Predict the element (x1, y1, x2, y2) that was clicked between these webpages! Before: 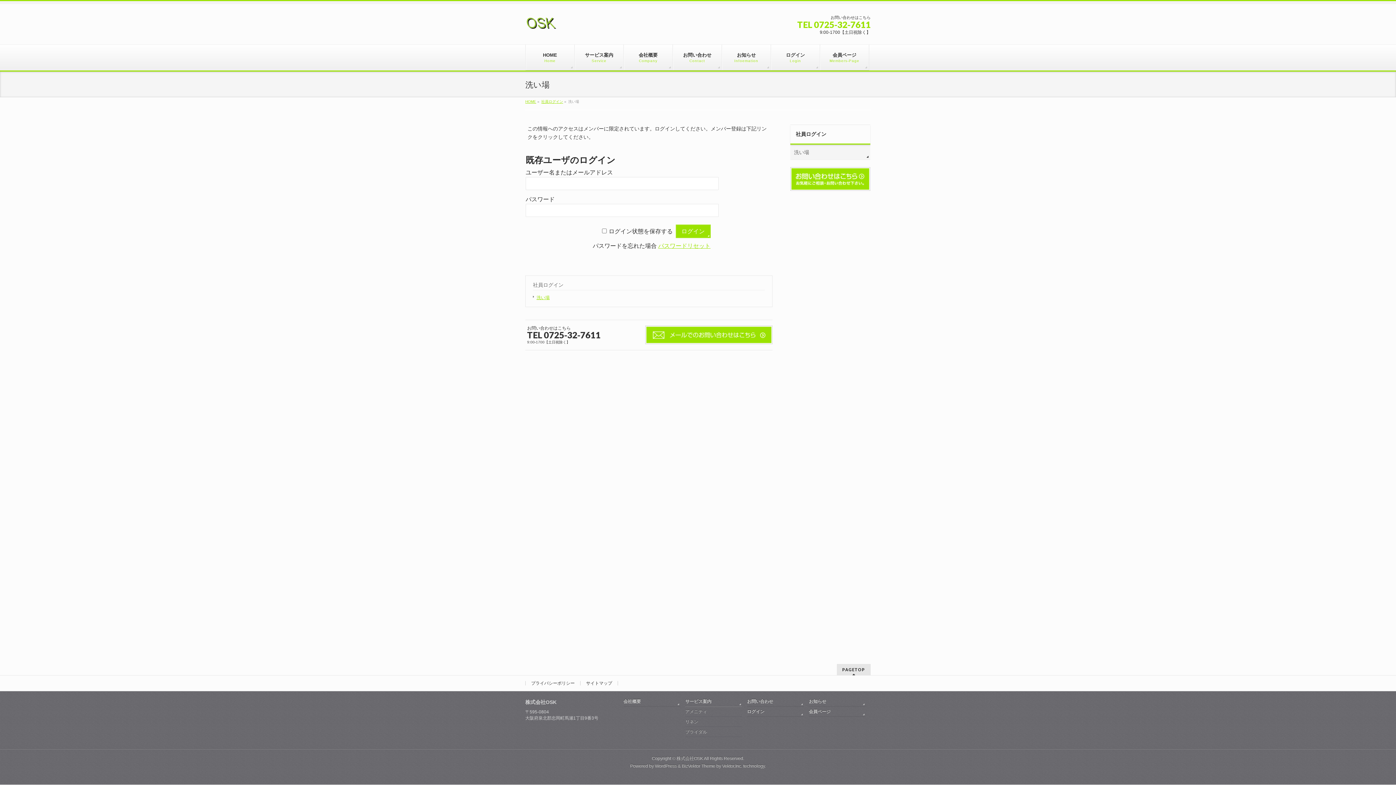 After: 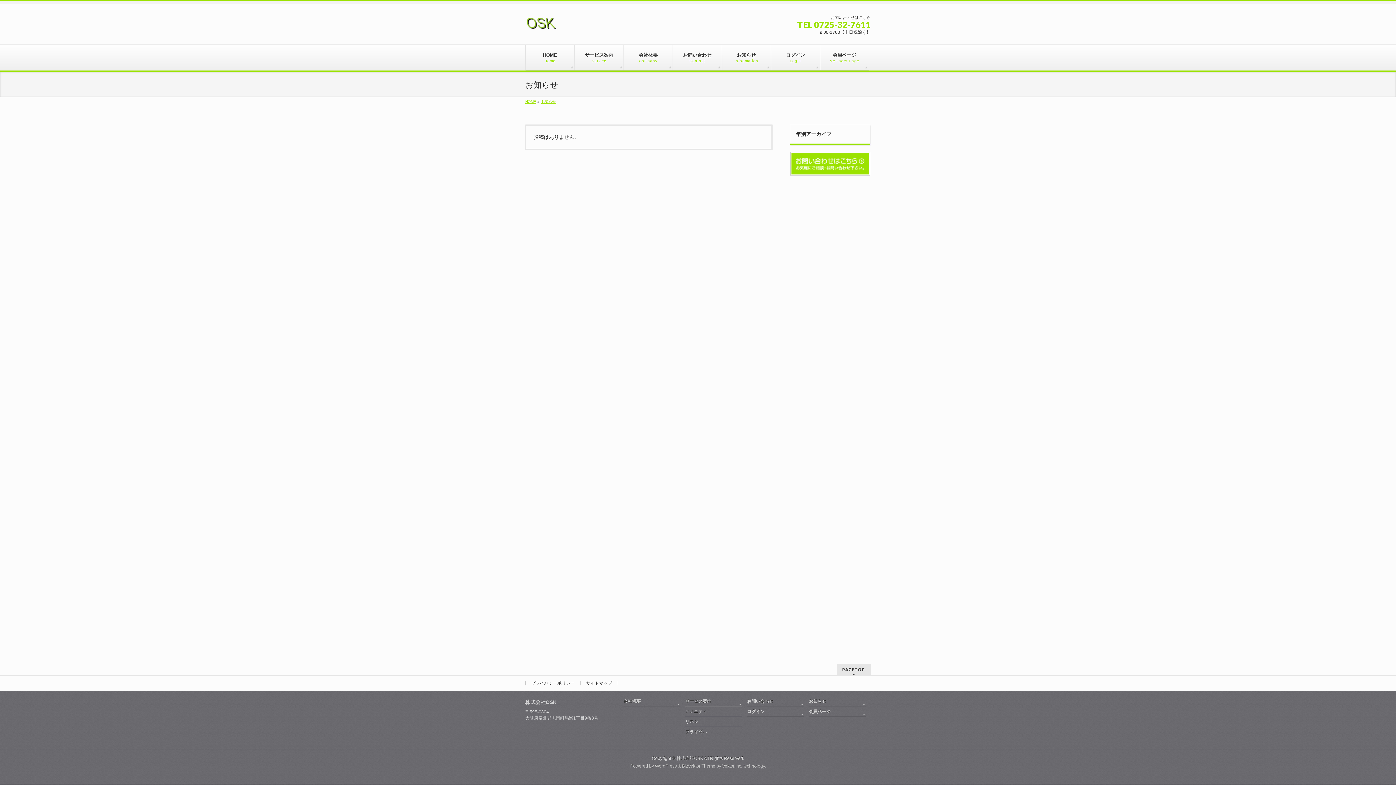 Action: label: お知らせ
Infoemation bbox: (722, 44, 771, 70)